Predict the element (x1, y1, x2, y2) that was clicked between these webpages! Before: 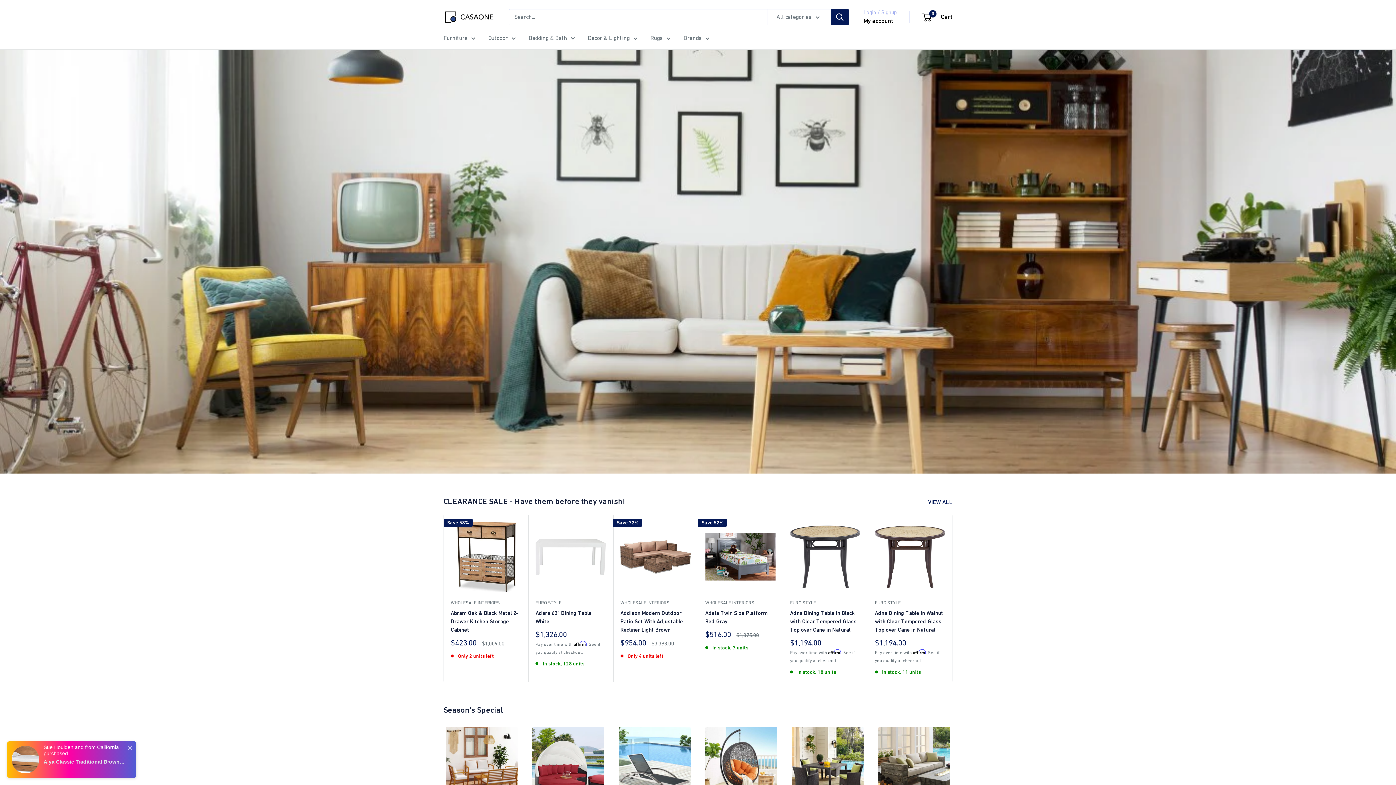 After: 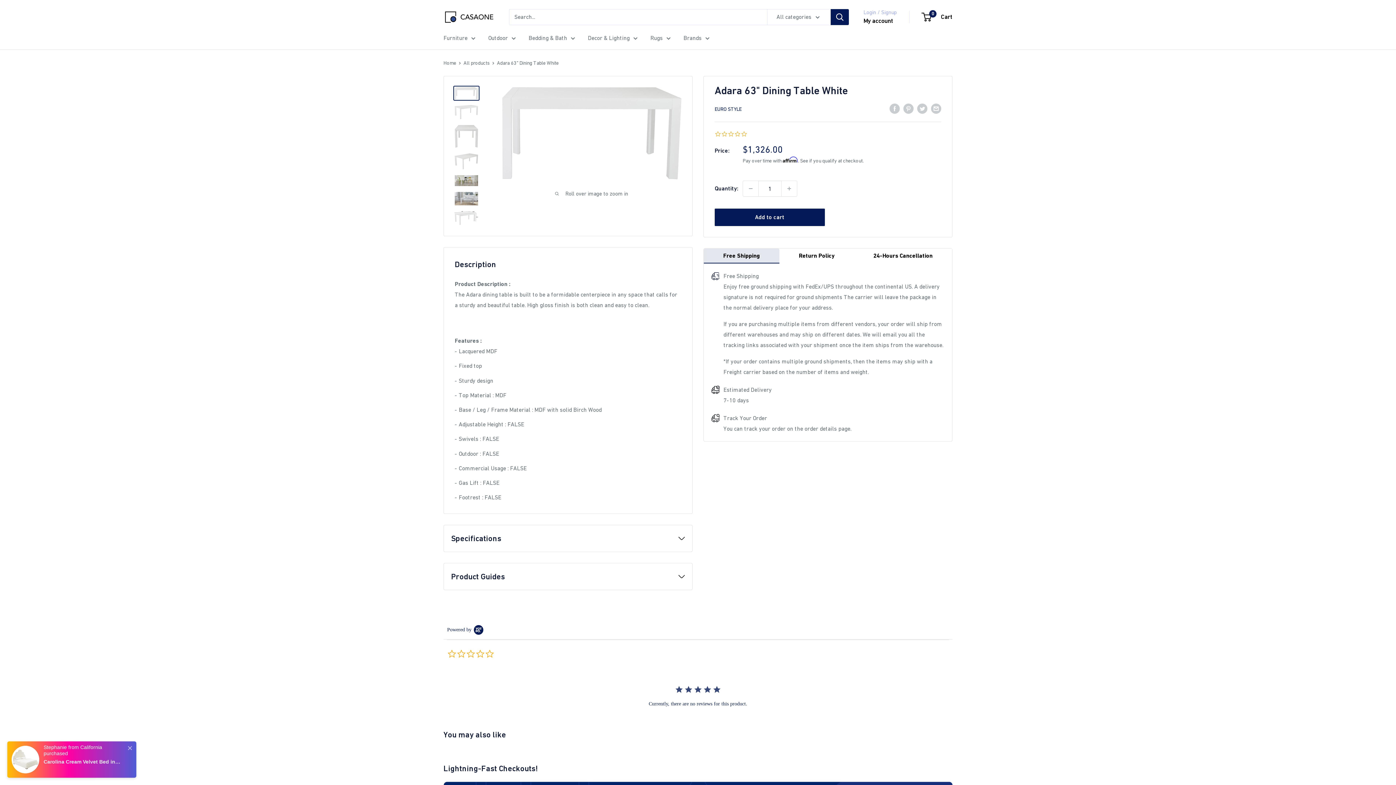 Action: bbox: (535, 522, 606, 592)